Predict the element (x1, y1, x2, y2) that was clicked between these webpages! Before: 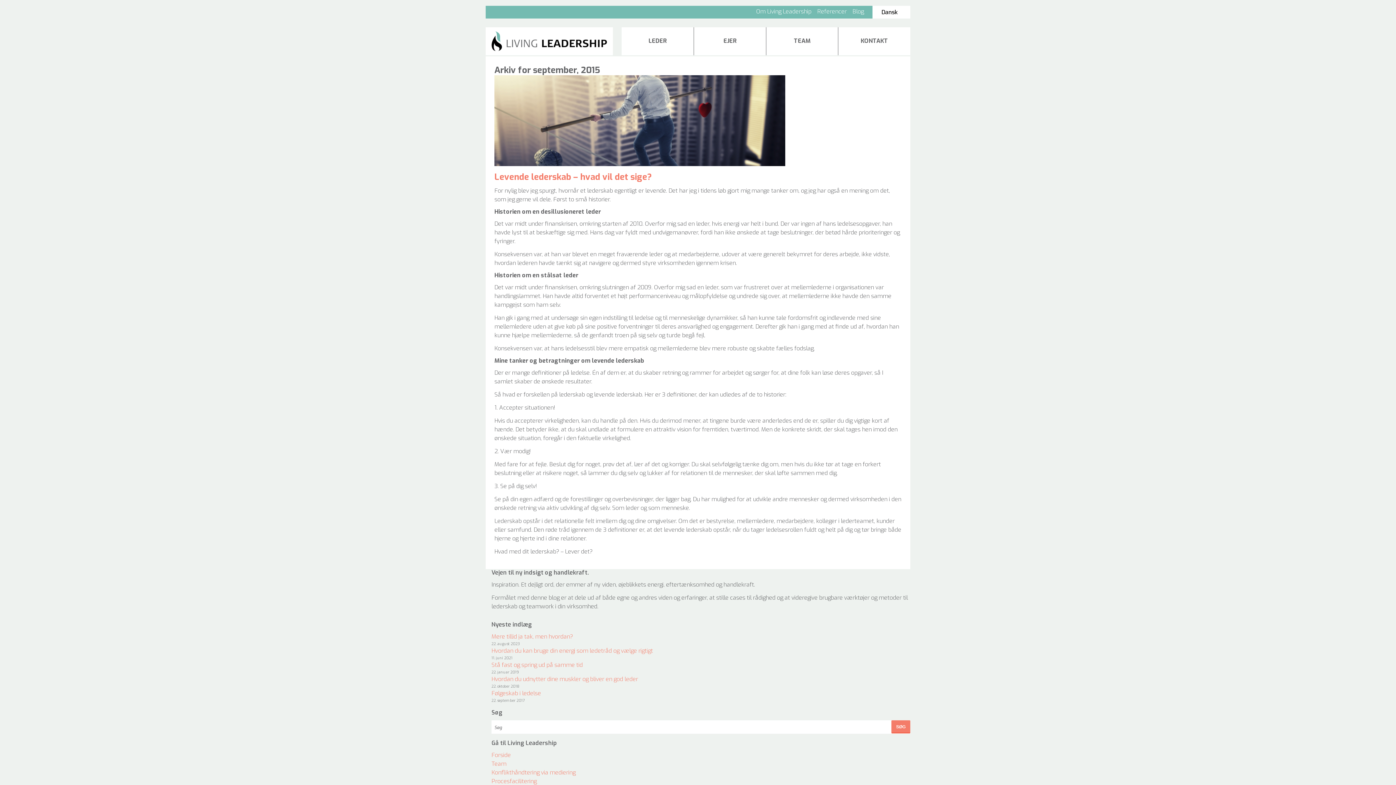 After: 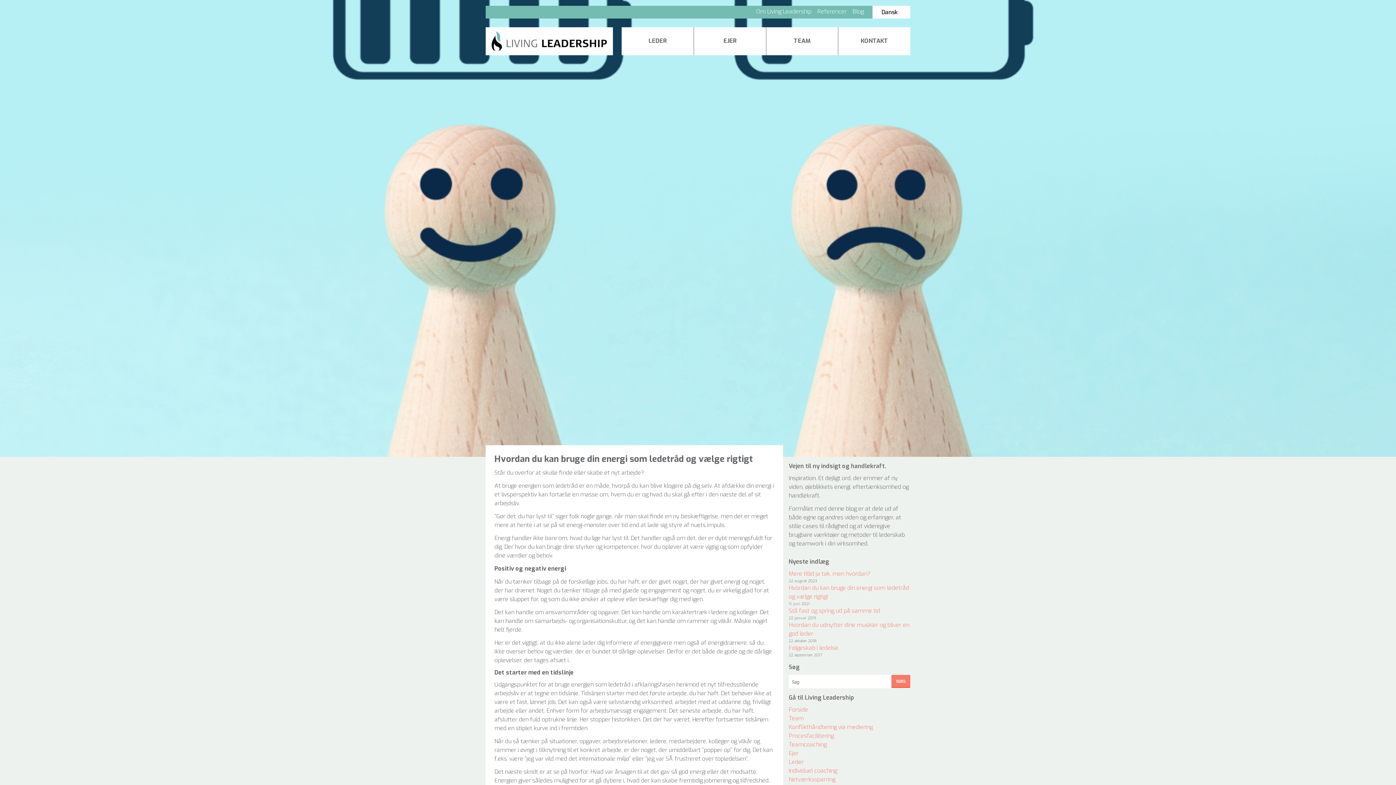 Action: label: Hvordan du kan bruge din energi som ledetråd og vælge rigtigt bbox: (491, 647, 653, 654)